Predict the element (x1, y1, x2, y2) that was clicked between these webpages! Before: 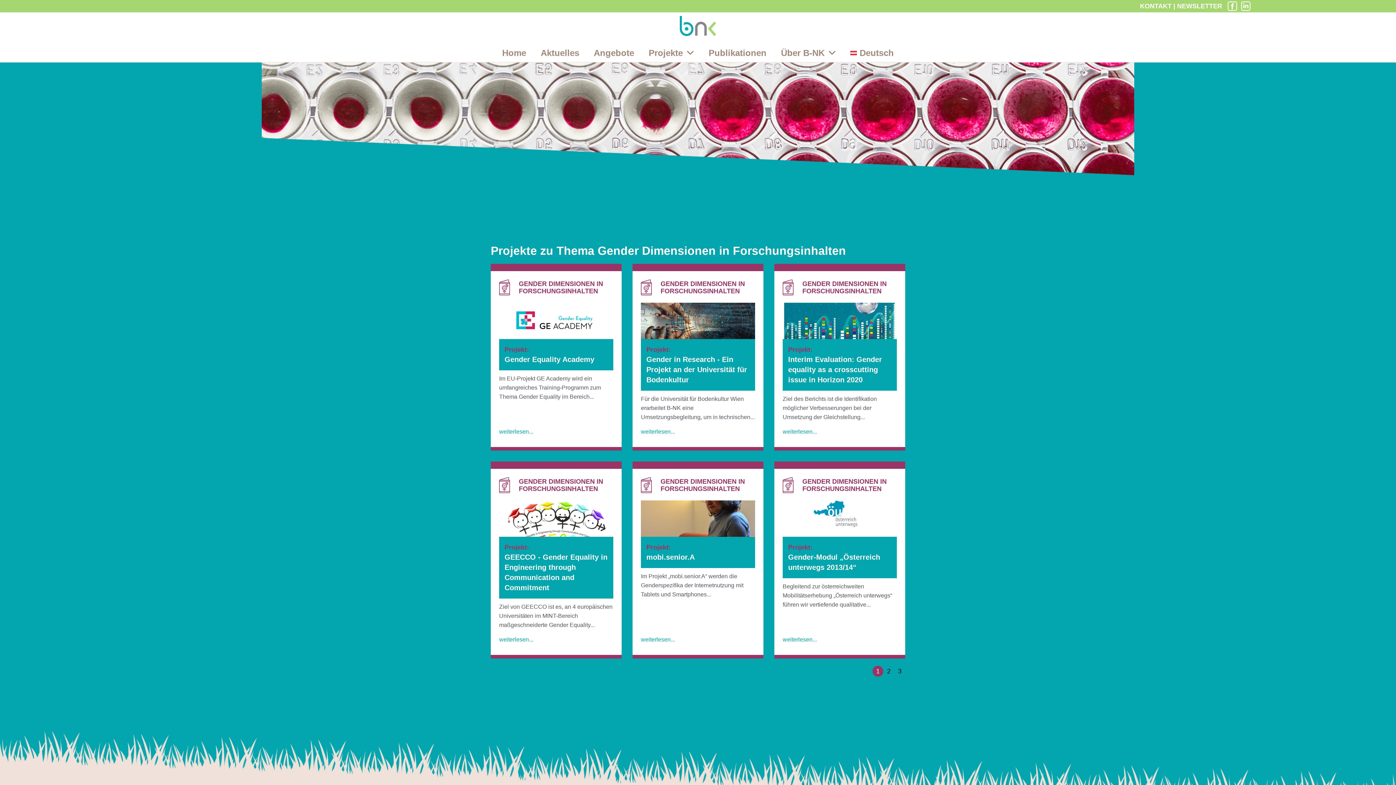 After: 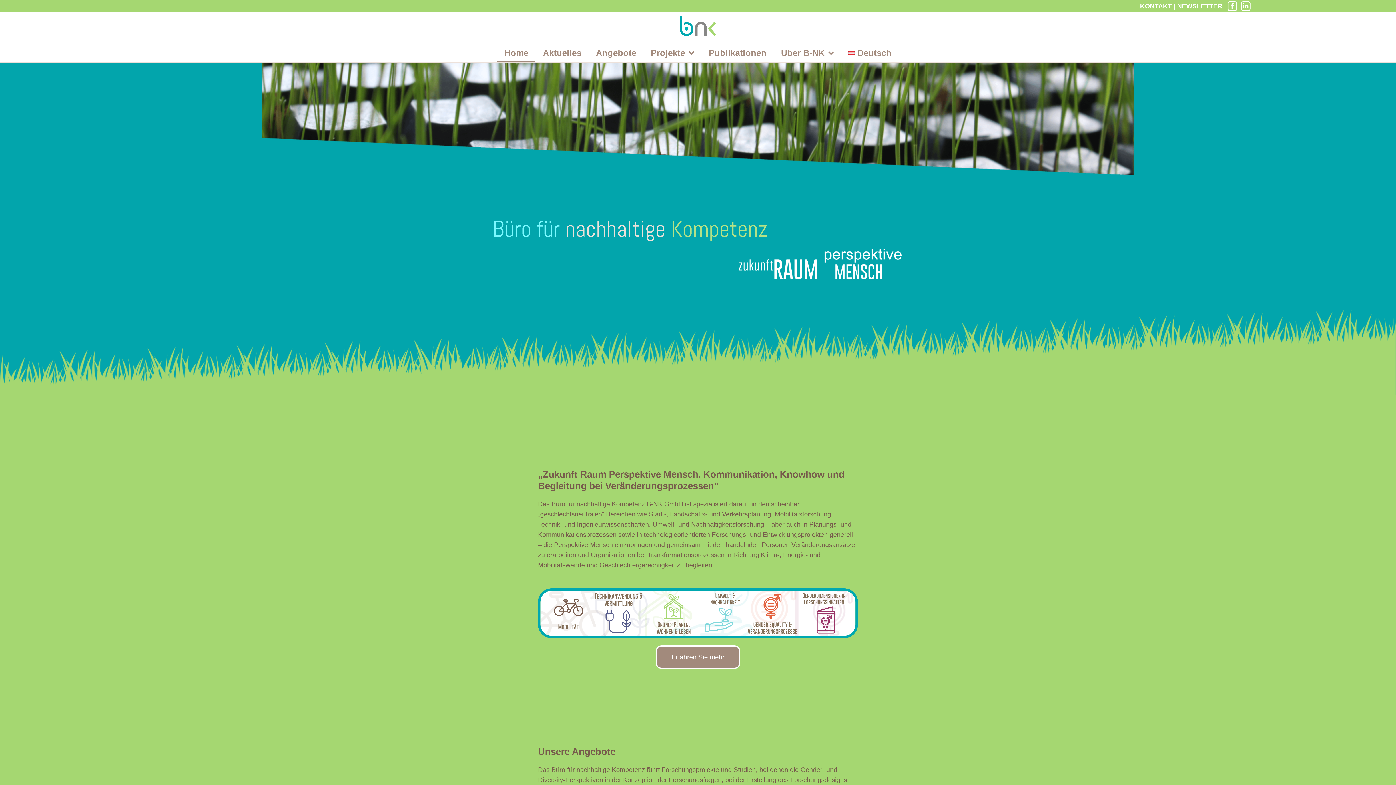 Action: bbox: (495, 43, 533, 62) label: Home